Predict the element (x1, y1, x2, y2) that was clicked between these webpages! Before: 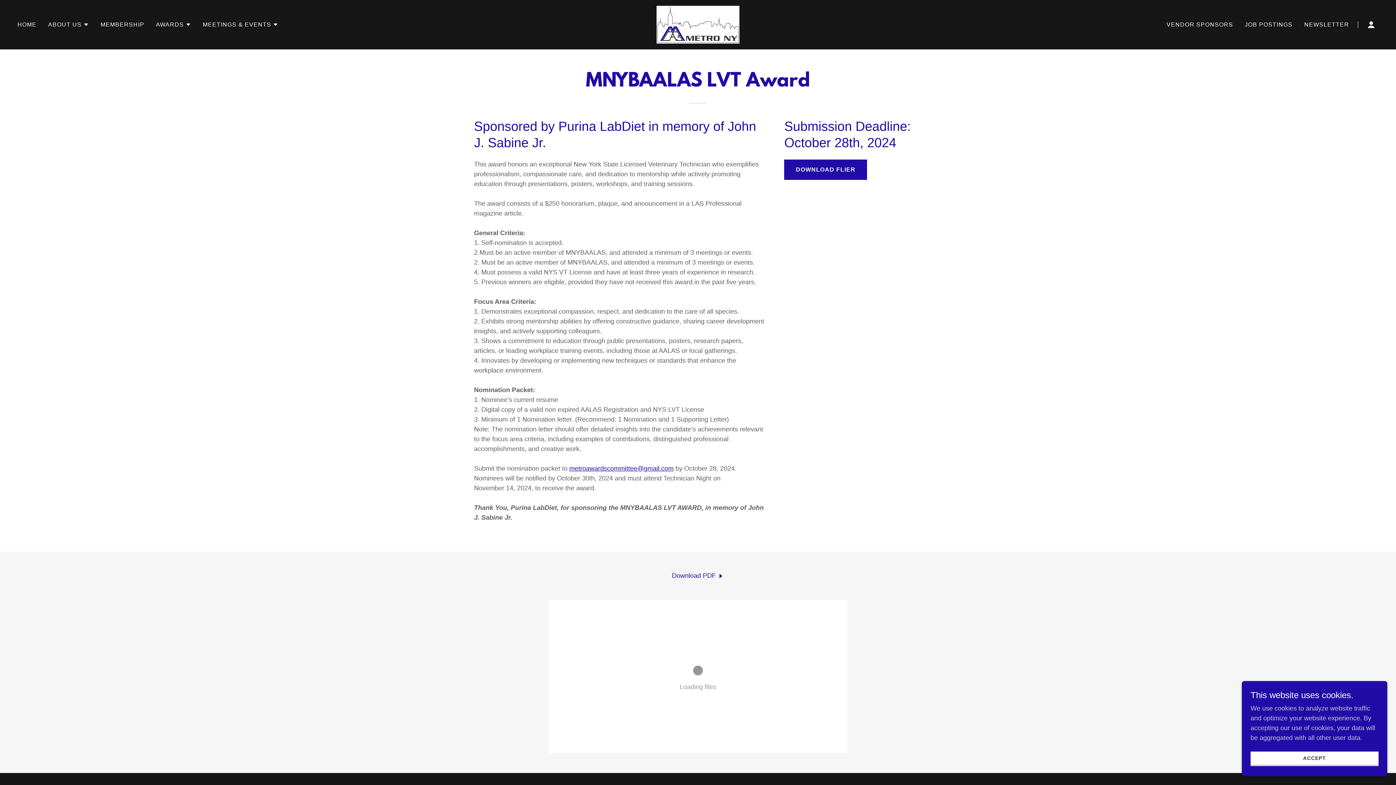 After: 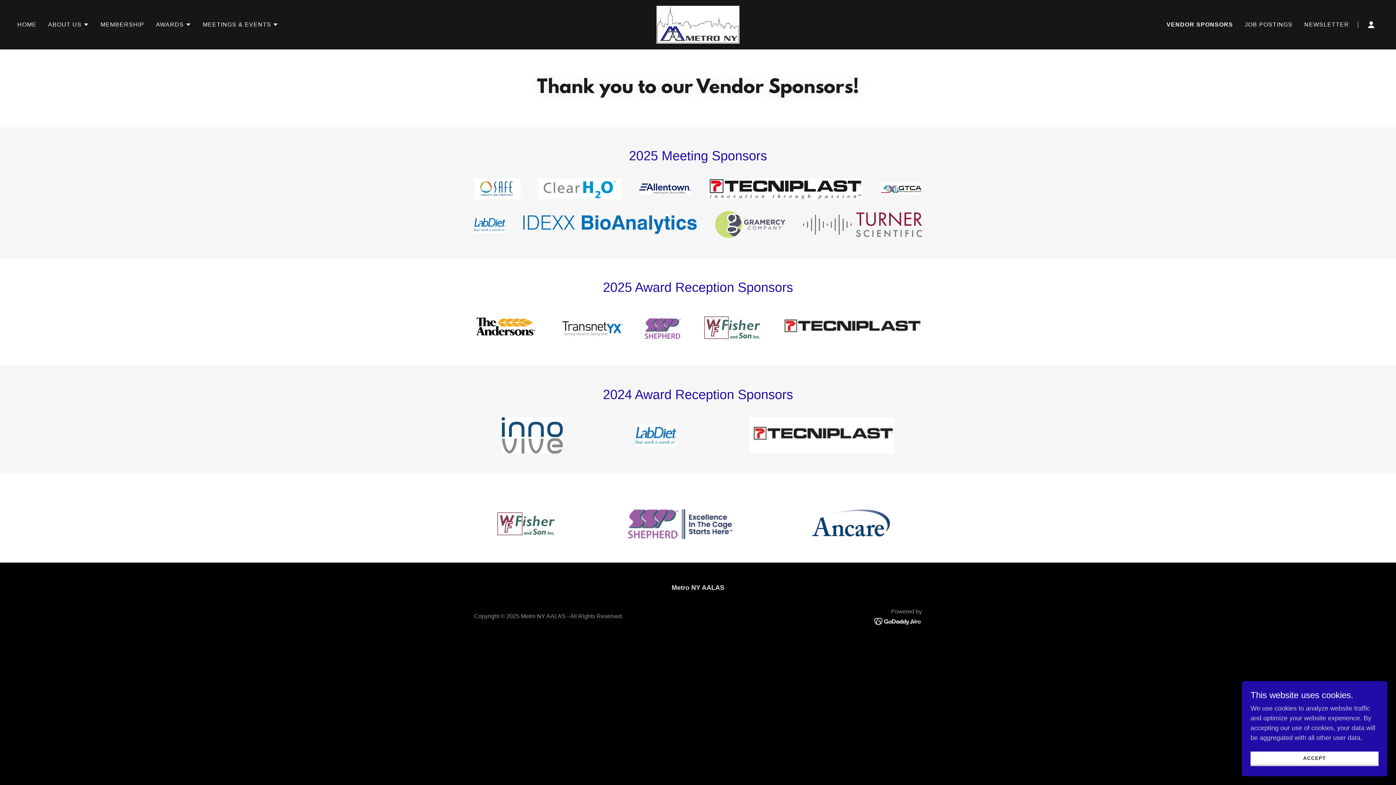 Action: bbox: (1164, 18, 1235, 31) label: VENDOR SPONSORS